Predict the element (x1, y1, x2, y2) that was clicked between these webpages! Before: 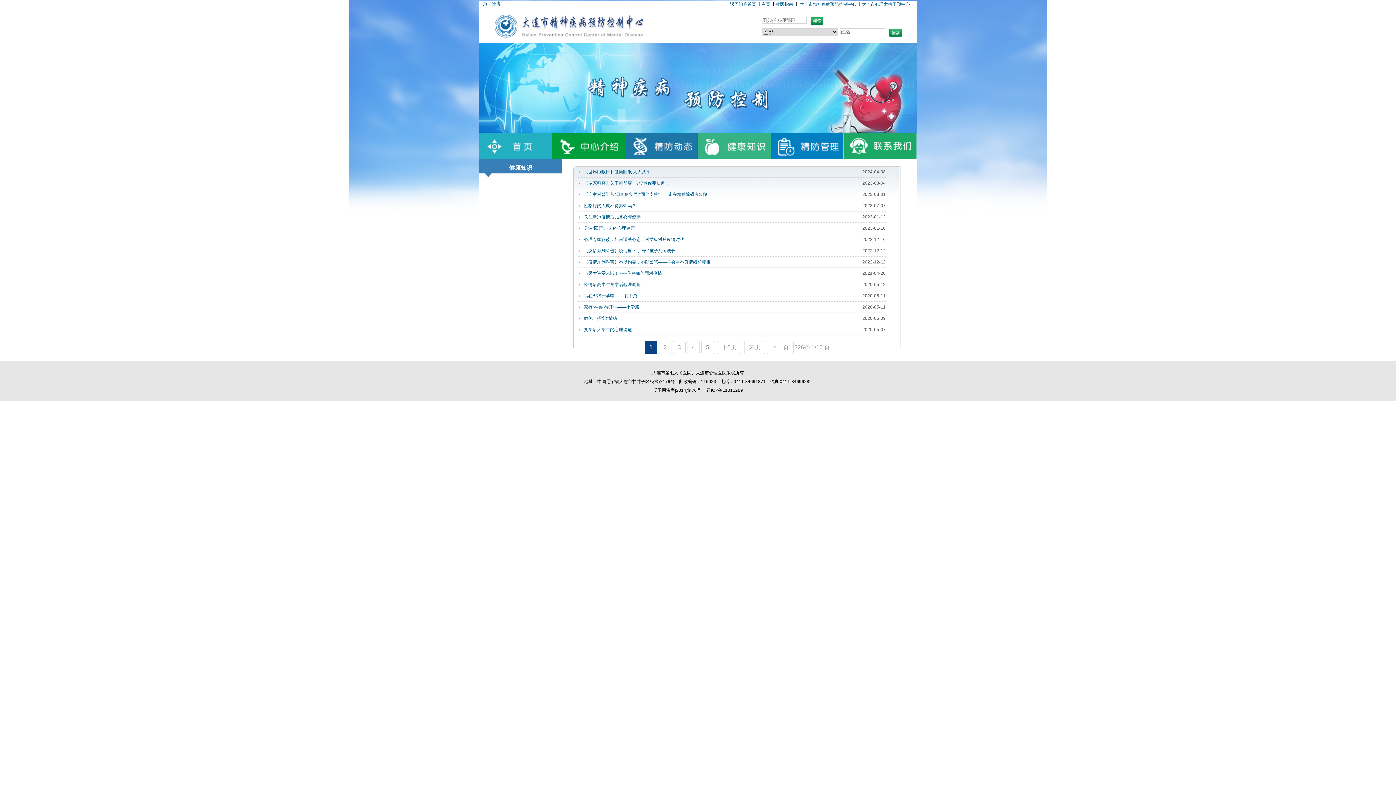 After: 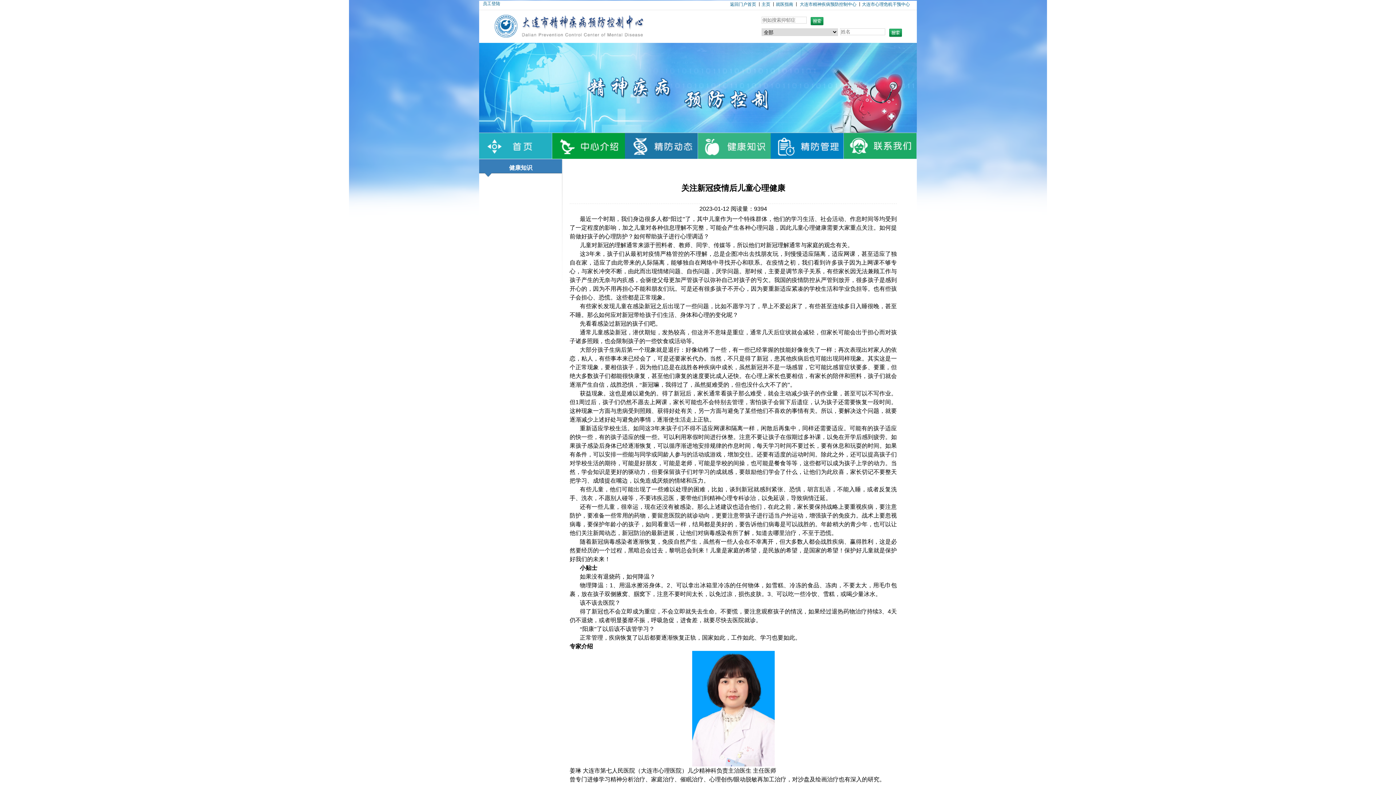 Action: bbox: (584, 214, 640, 219) label: 关注新冠疫情后儿童心理健康